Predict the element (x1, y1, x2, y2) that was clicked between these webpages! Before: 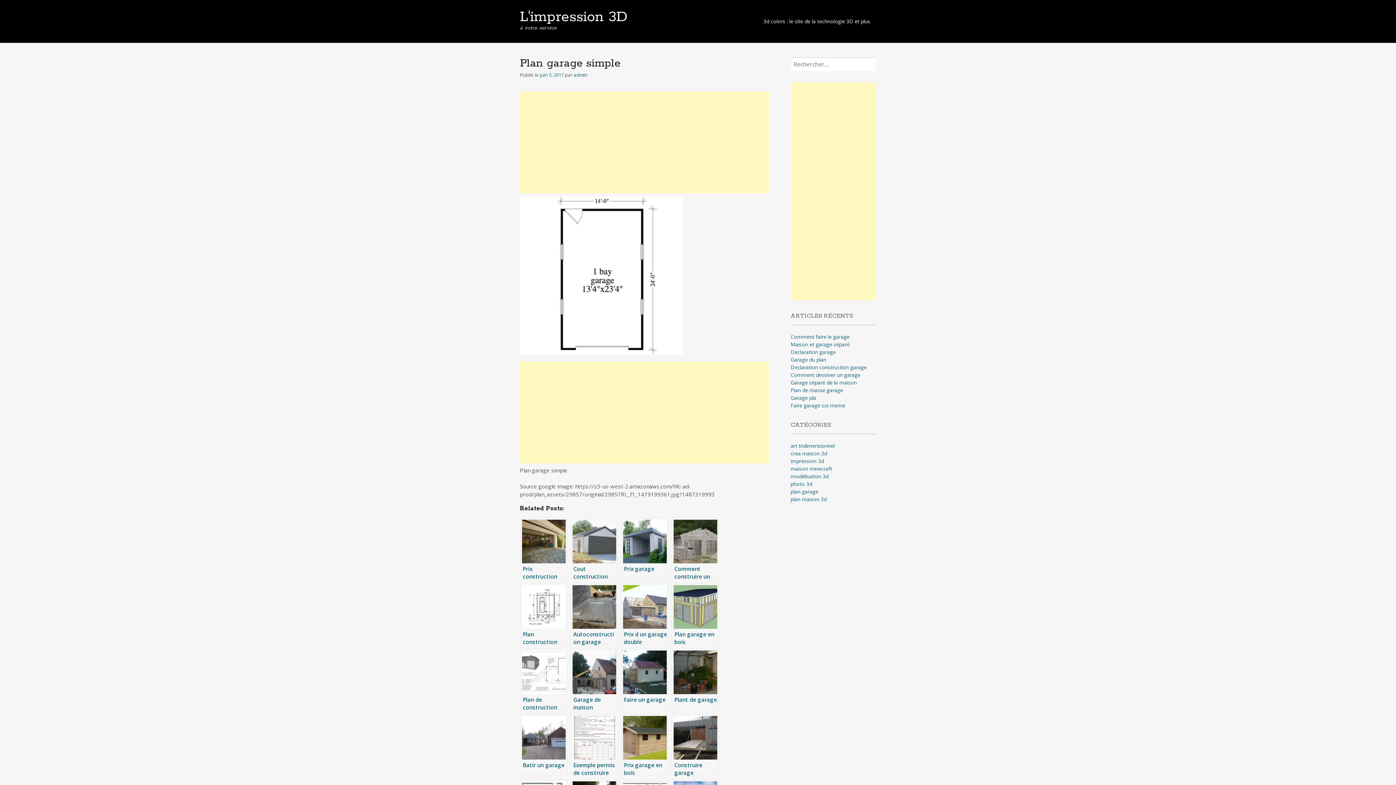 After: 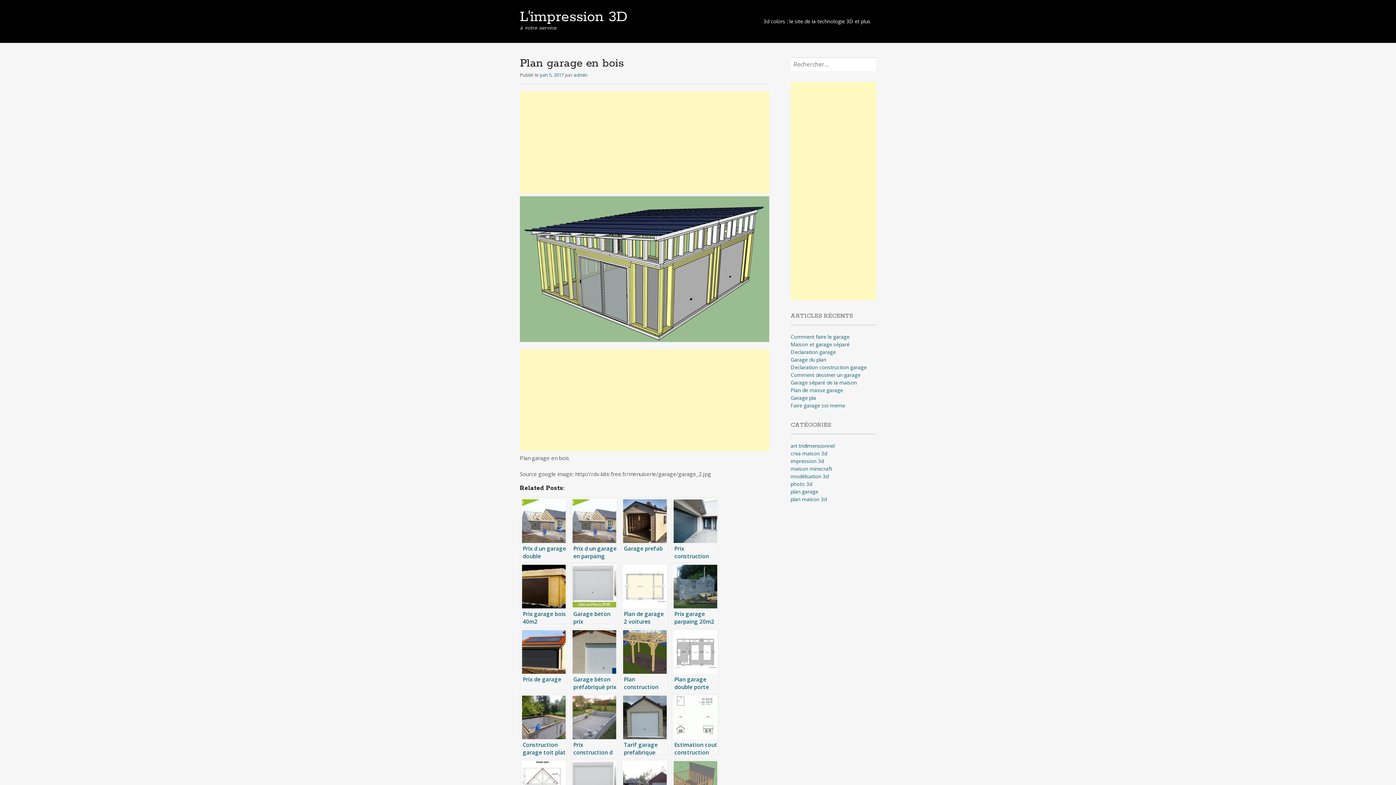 Action: label: Plan garage en bois bbox: (671, 583, 718, 645)